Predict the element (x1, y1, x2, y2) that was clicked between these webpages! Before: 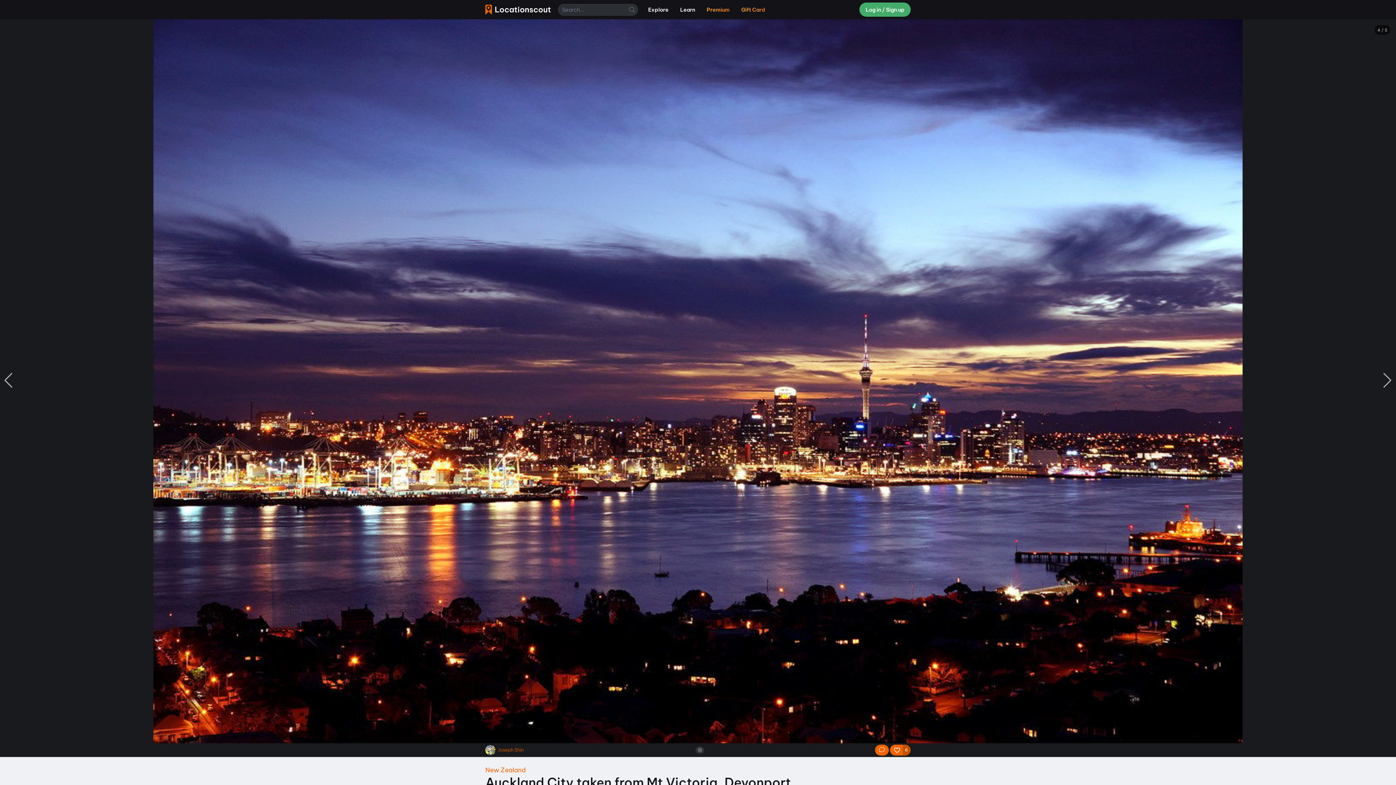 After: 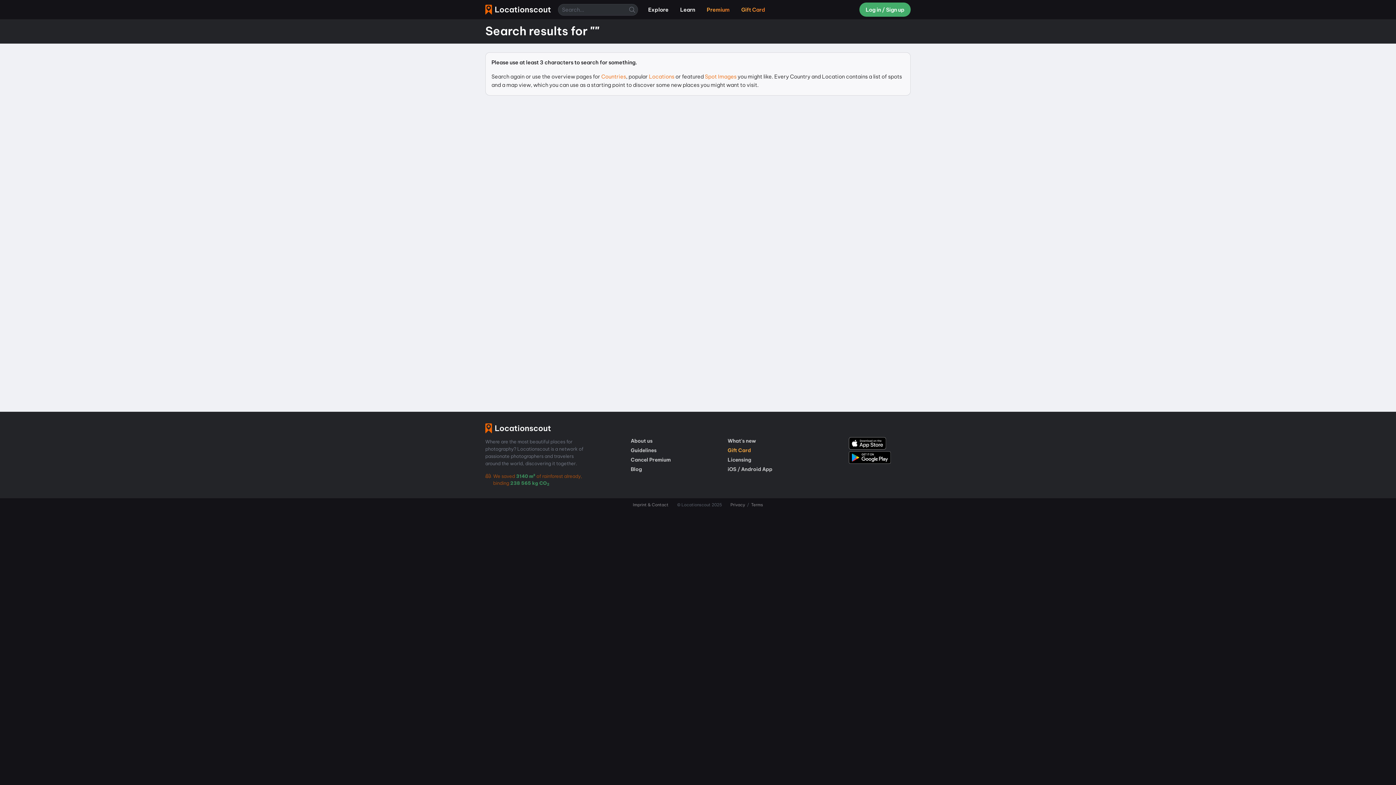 Action: bbox: (626, 3, 638, 15)